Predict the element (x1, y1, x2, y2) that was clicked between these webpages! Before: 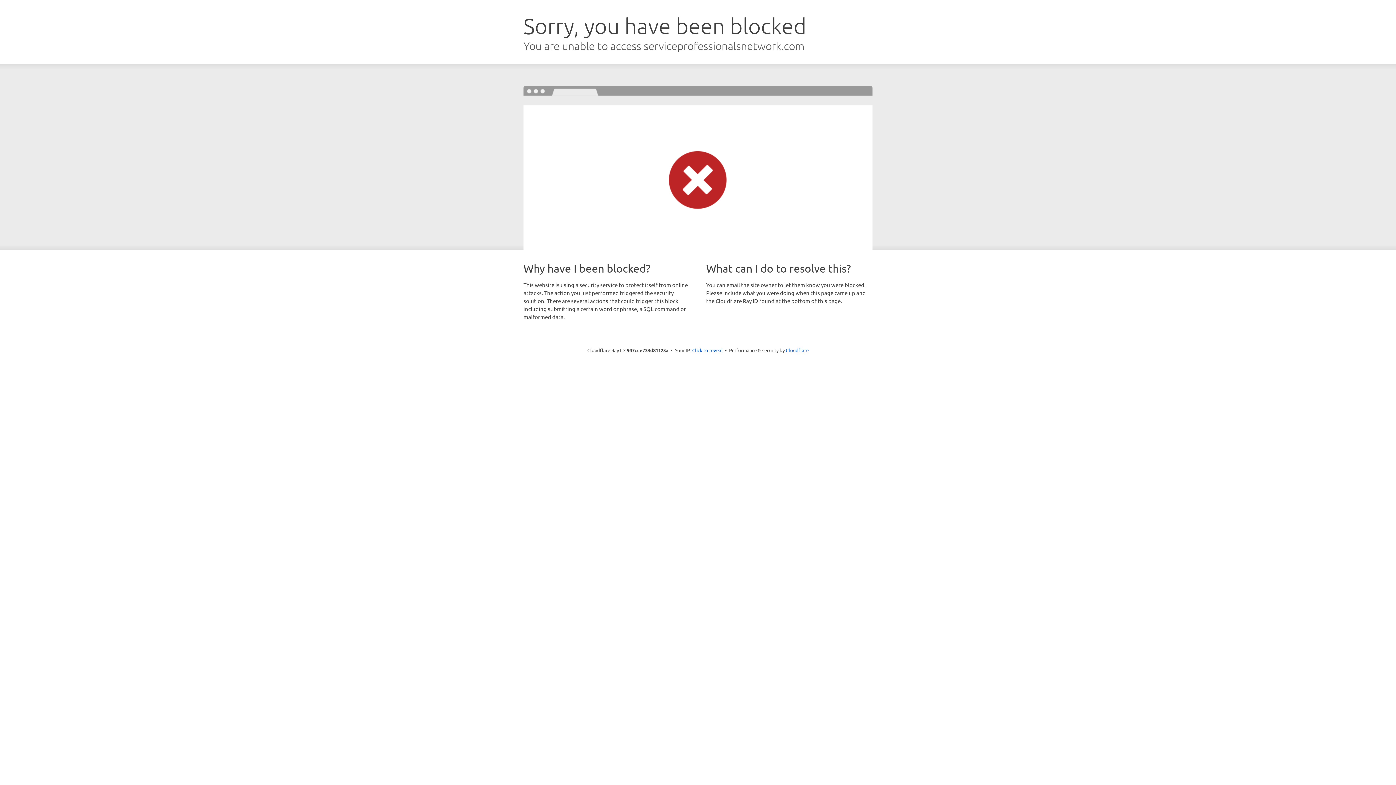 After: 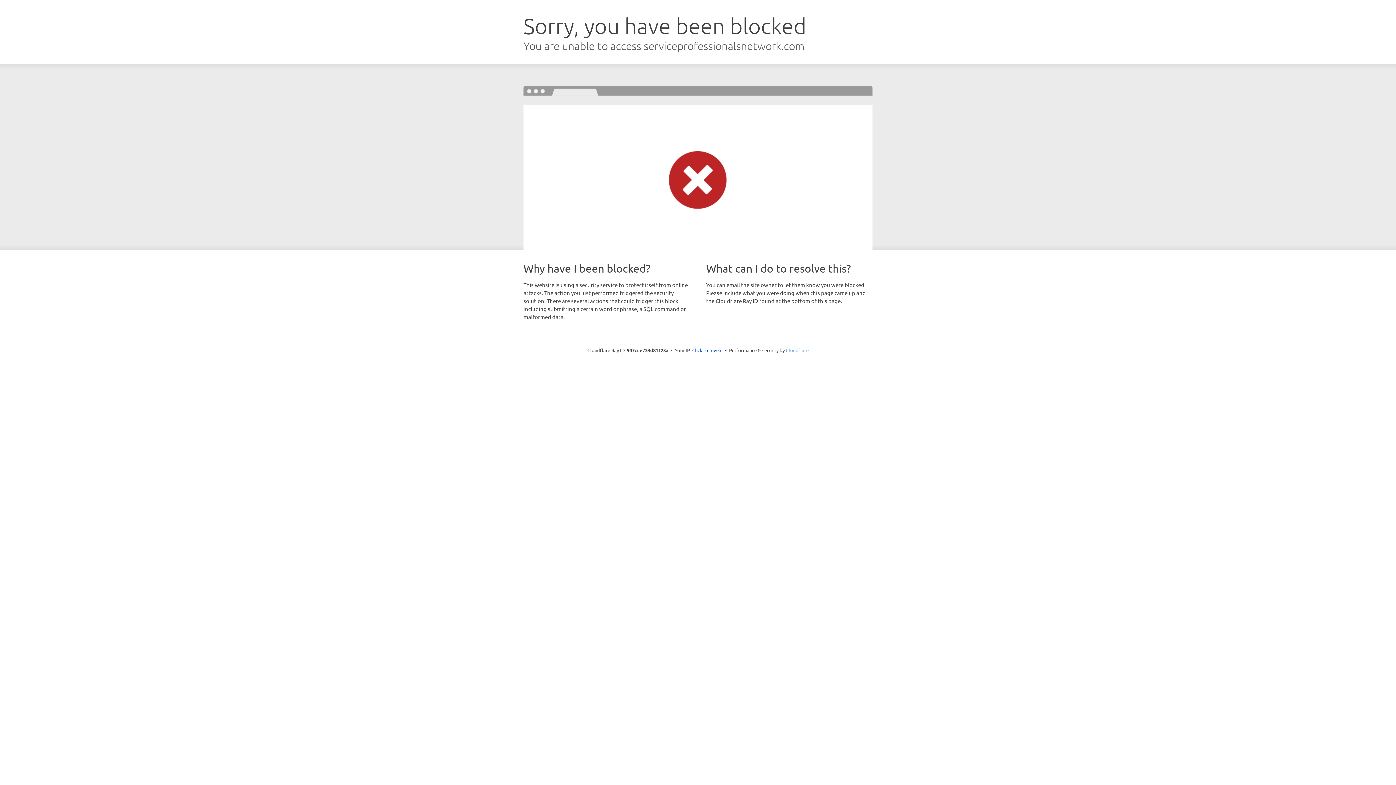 Action: label: Cloudflare bbox: (786, 347, 808, 353)